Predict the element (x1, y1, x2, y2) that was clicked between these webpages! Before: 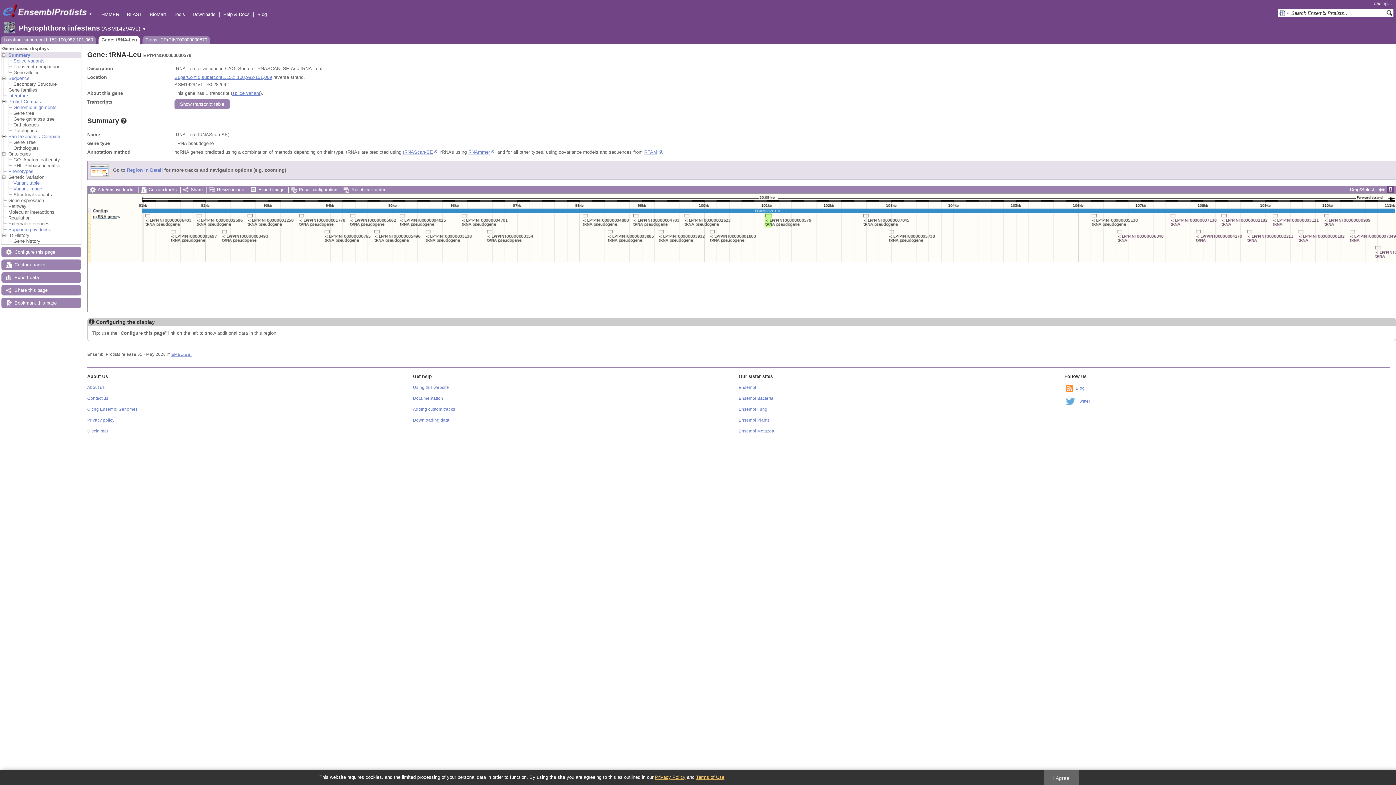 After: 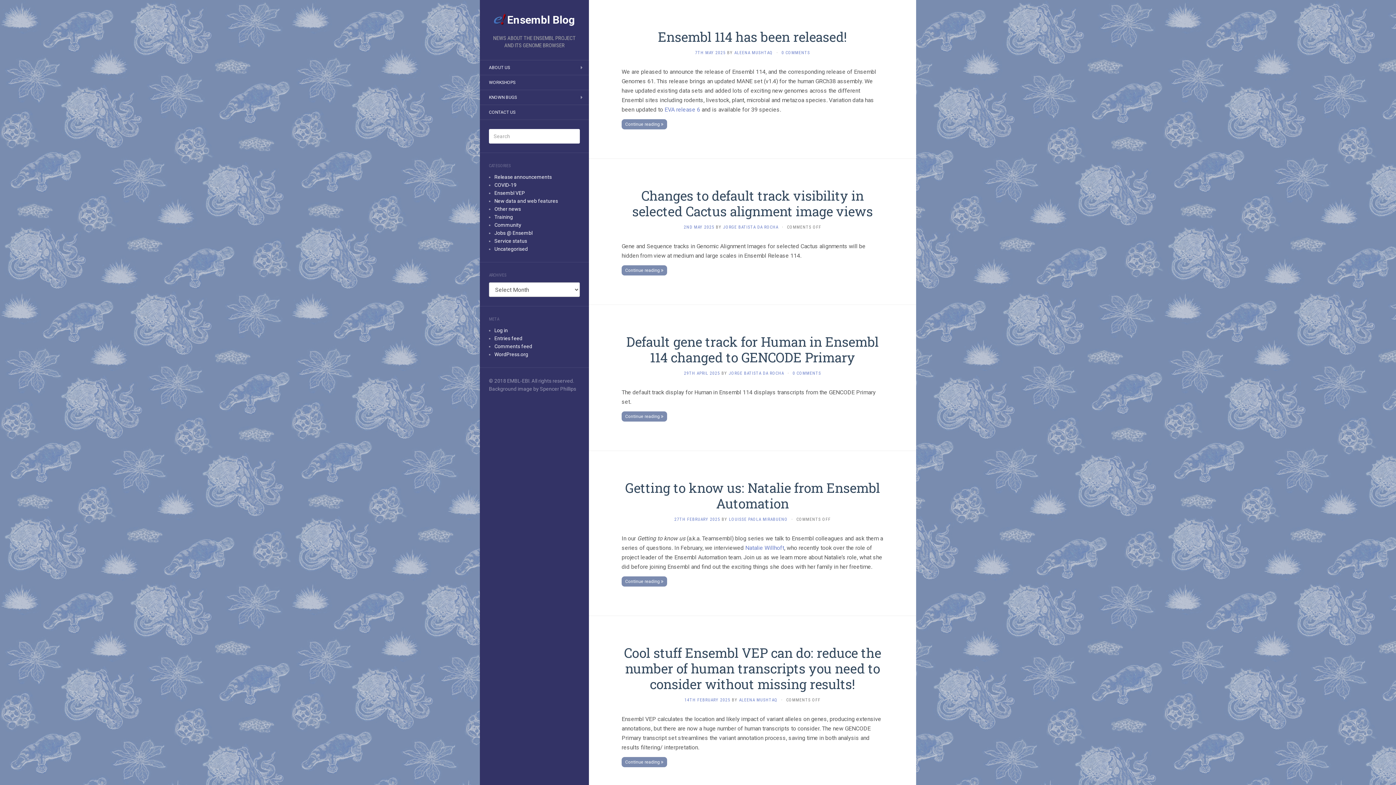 Action: bbox: (1064, 279, 1074, 284)